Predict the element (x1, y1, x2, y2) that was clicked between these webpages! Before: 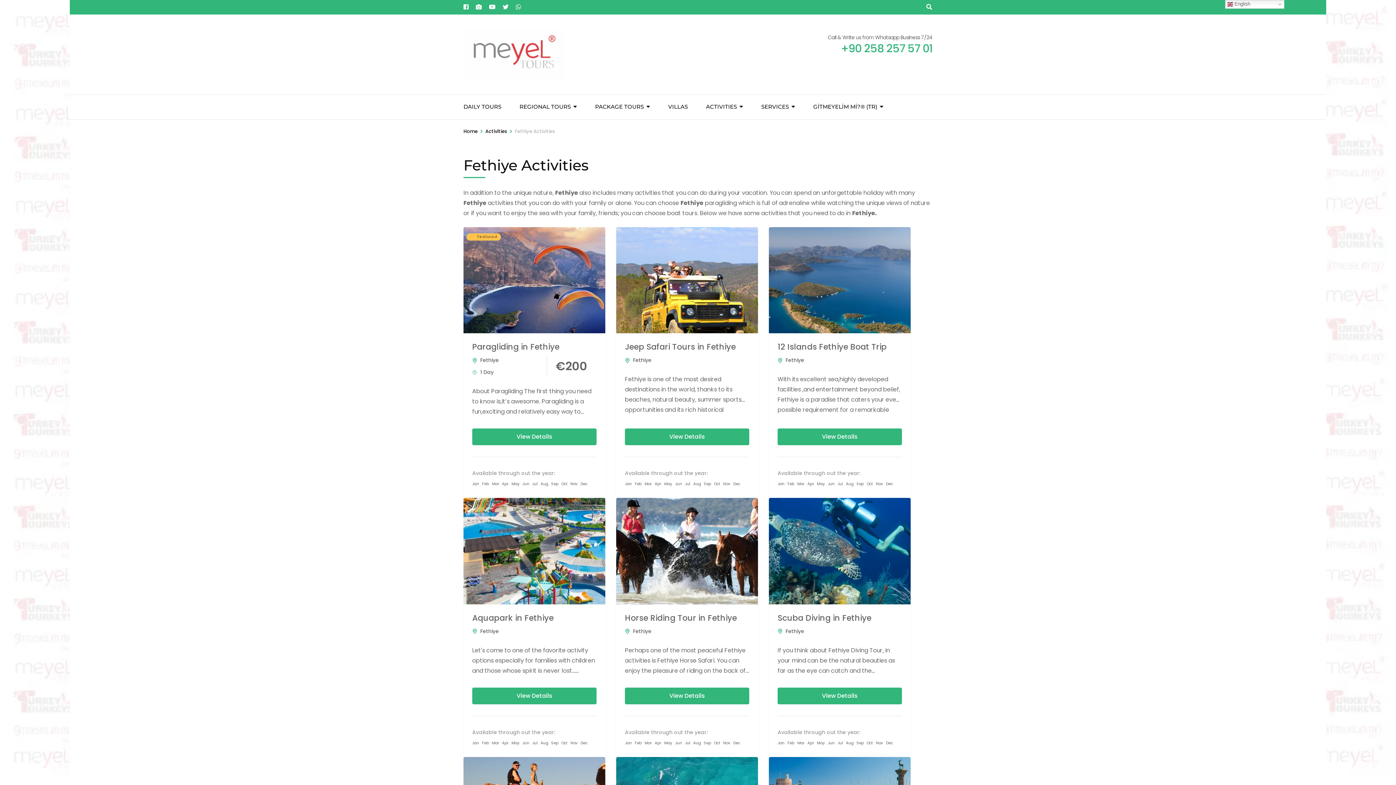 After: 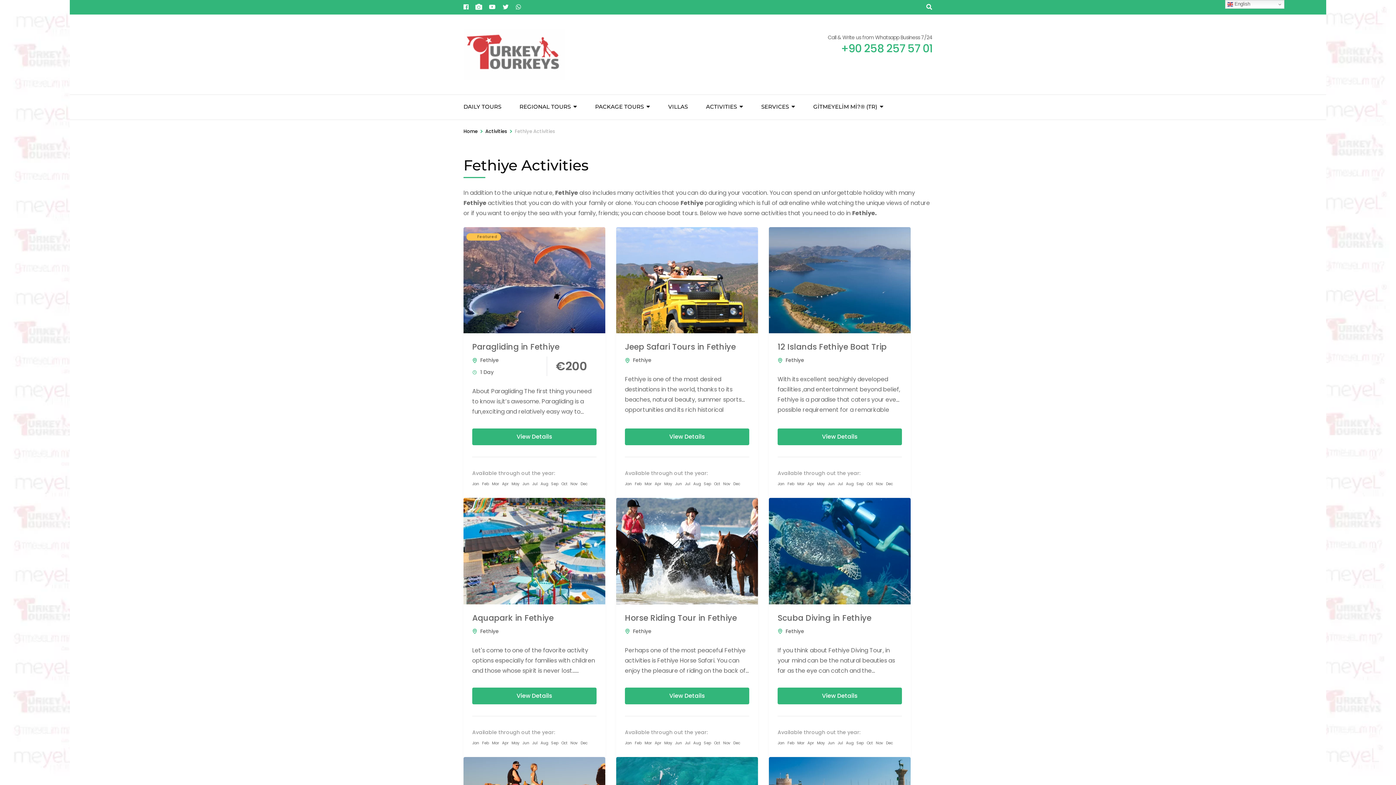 Action: bbox: (476, 2, 481, 12)